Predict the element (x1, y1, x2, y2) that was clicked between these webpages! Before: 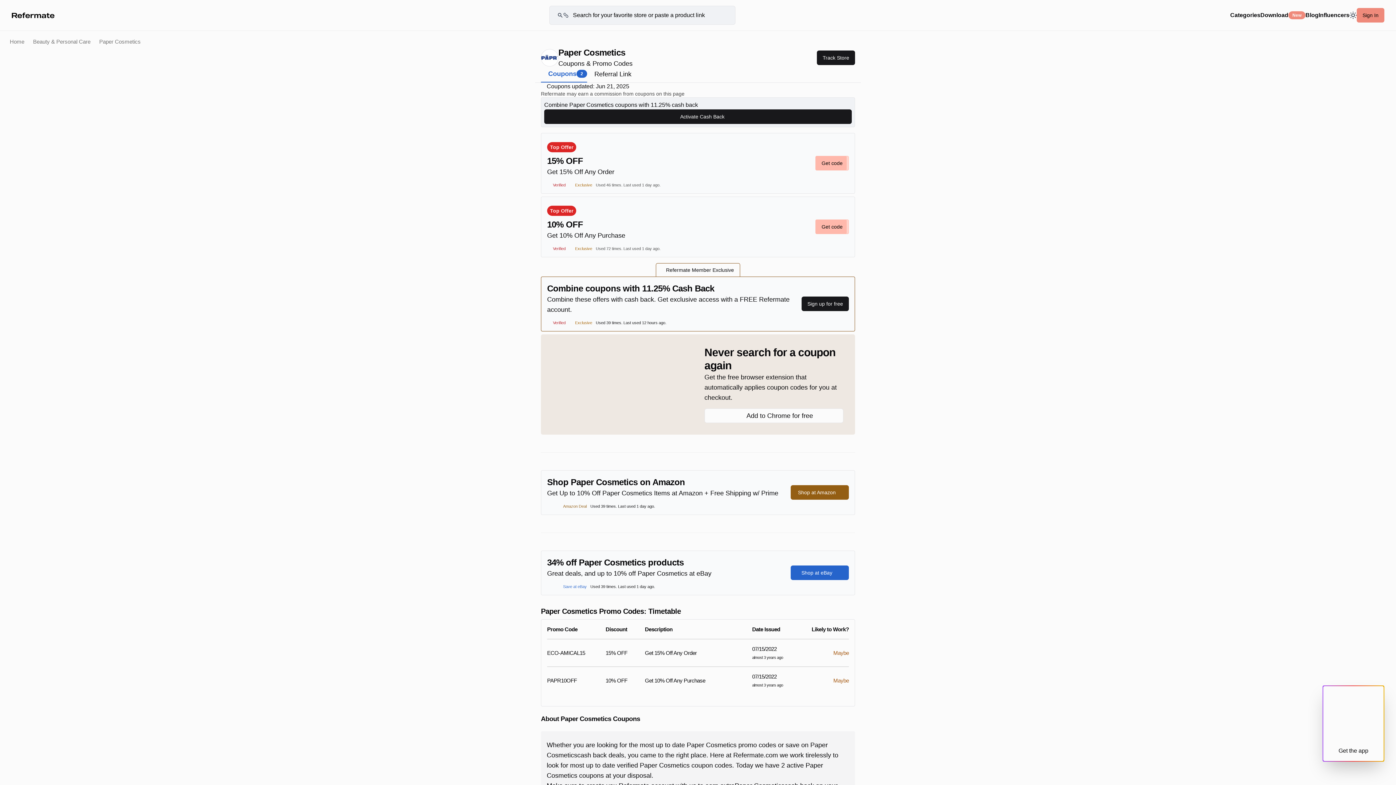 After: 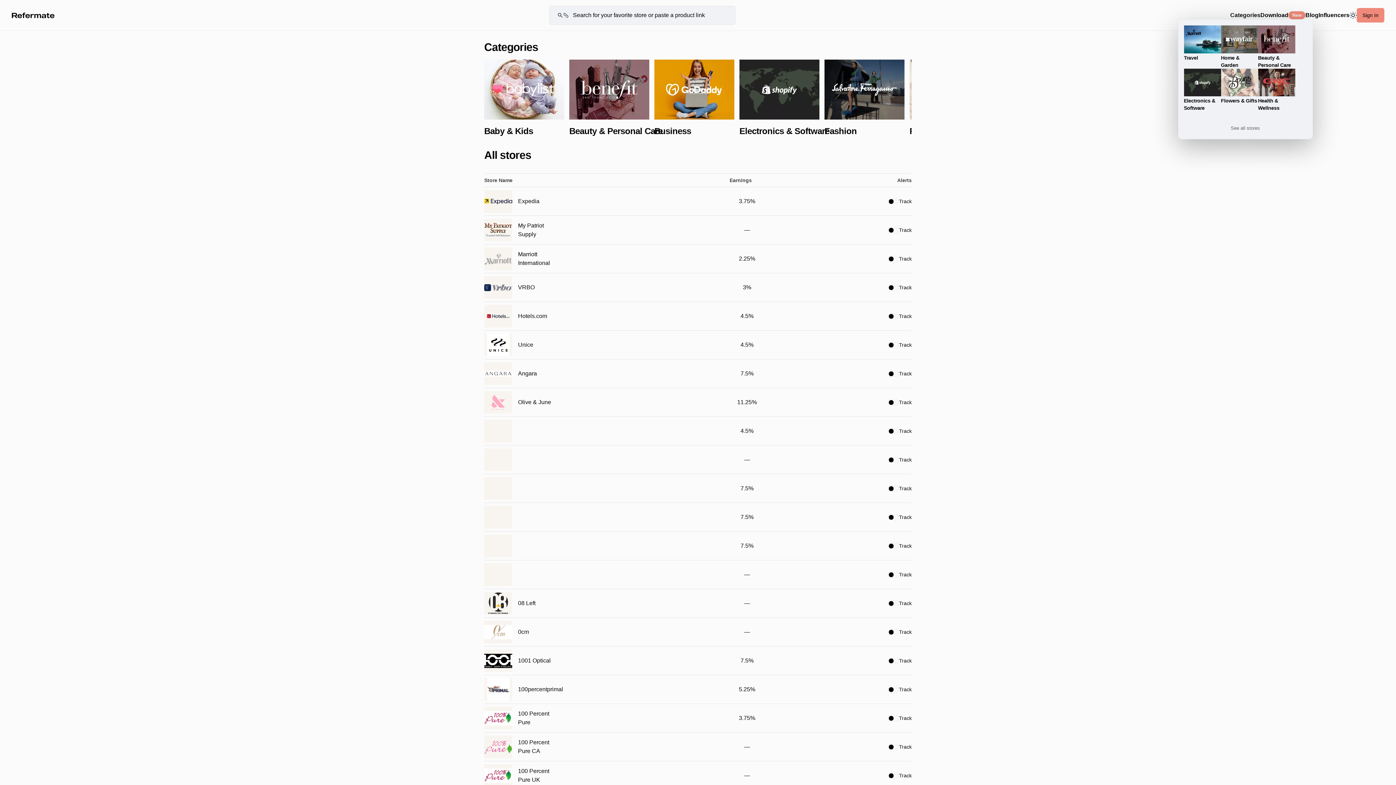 Action: bbox: (1230, 12, 1260, 18) label: Categories